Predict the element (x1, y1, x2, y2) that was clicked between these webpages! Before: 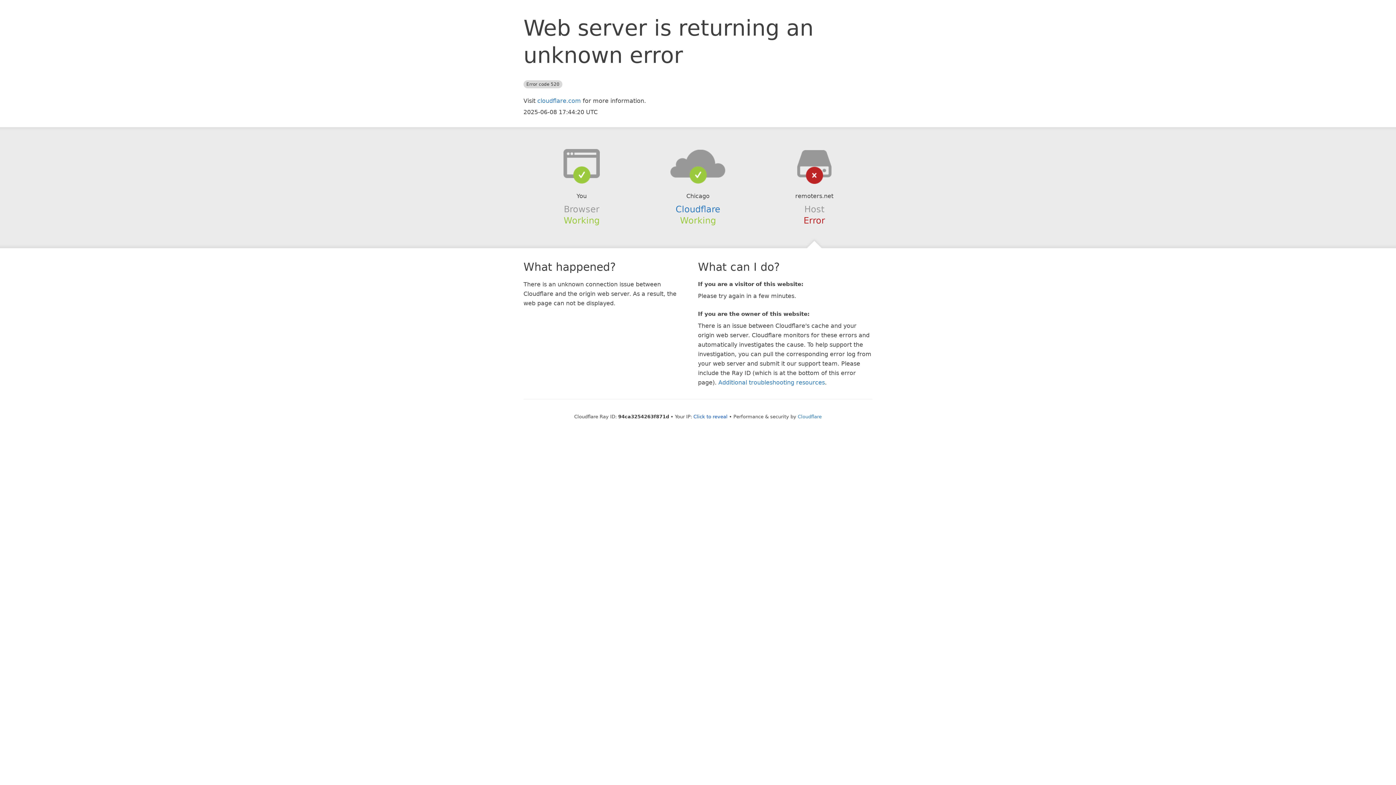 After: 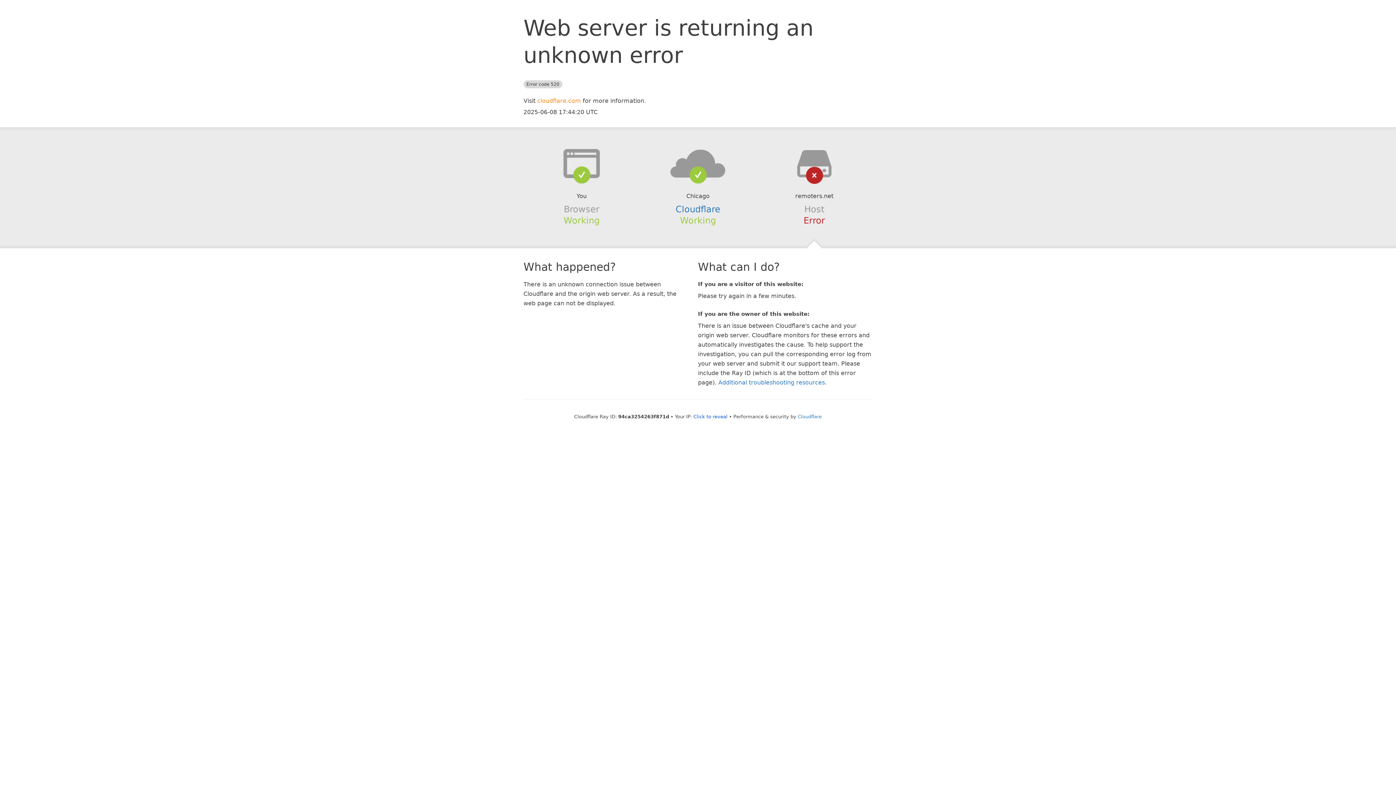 Action: label: cloudflare.com bbox: (537, 97, 581, 104)